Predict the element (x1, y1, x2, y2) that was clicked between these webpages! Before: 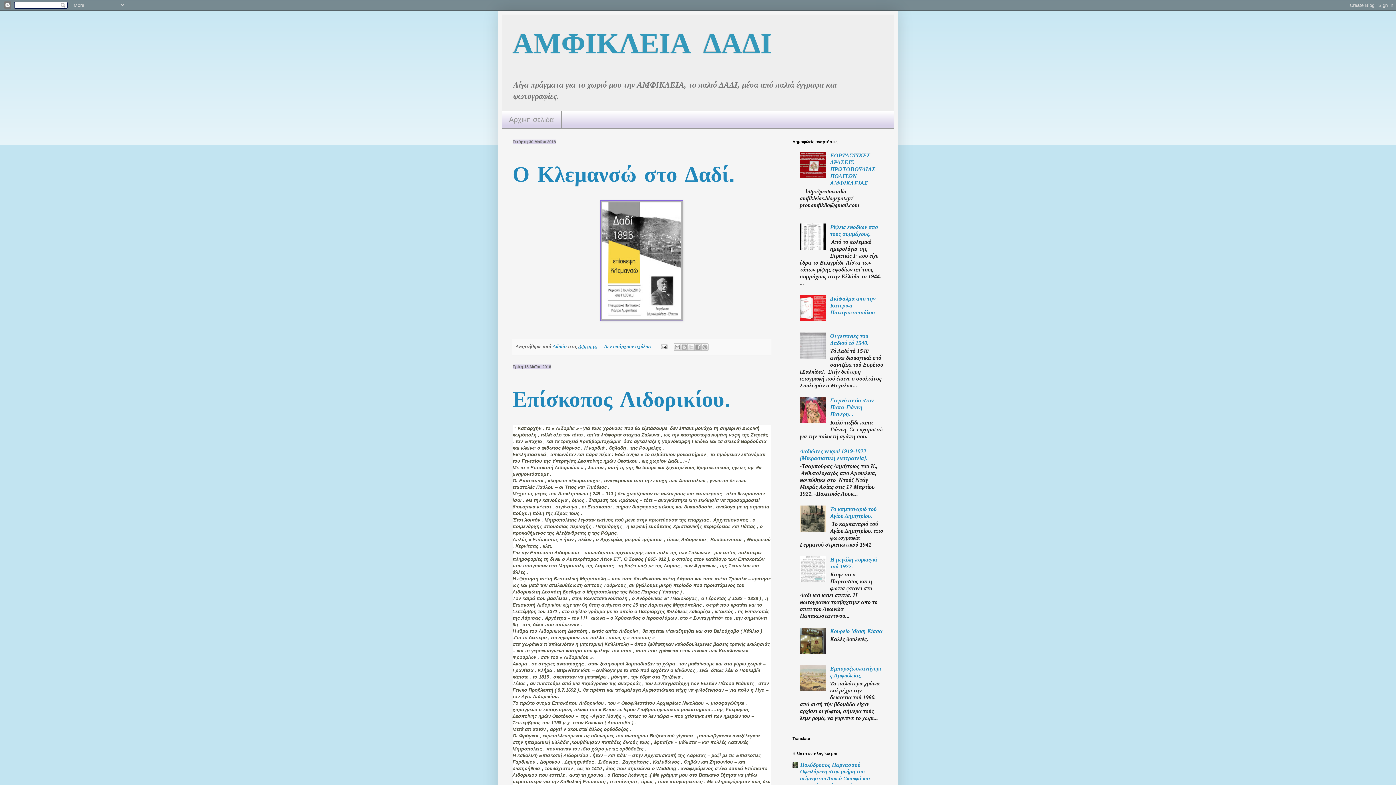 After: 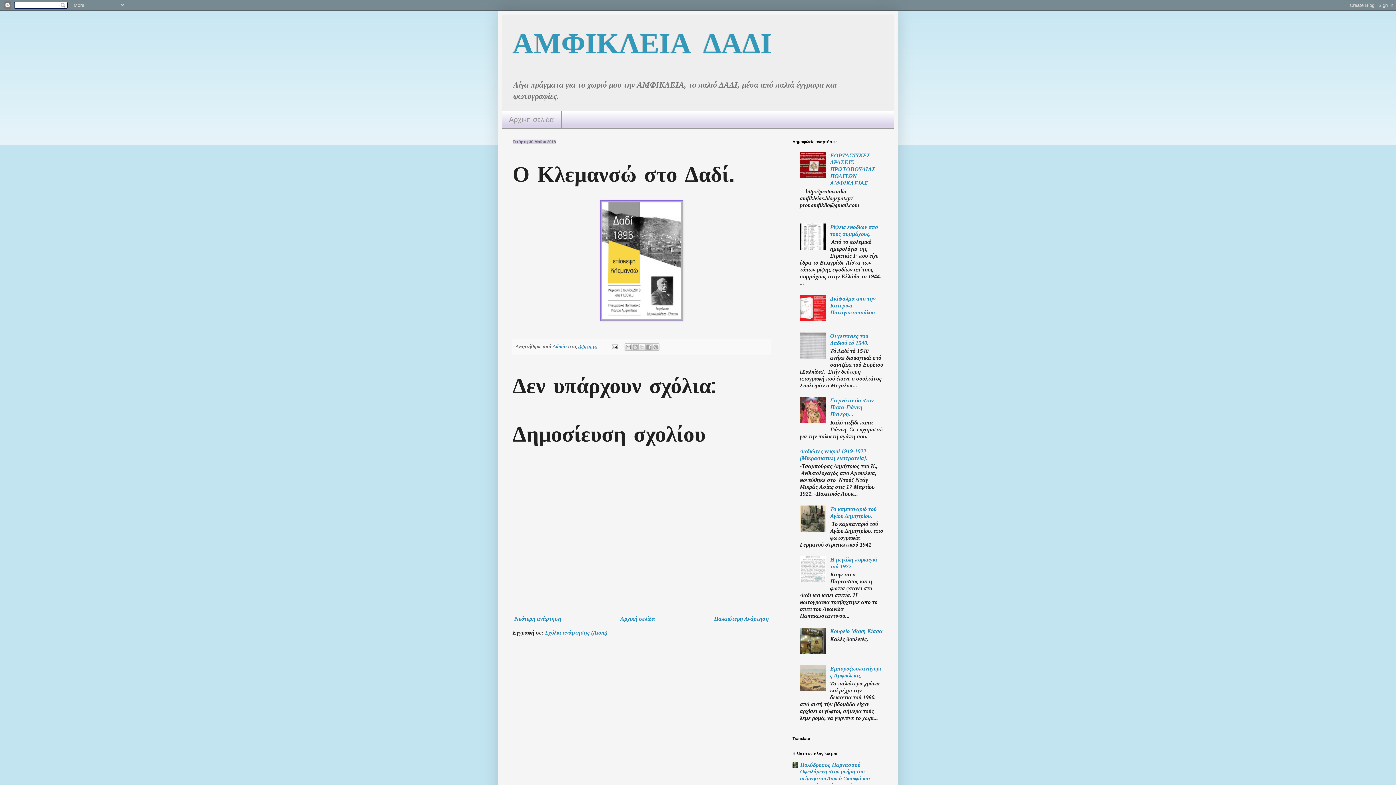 Action: bbox: (578, 343, 597, 349) label: 3:55 μ.μ.